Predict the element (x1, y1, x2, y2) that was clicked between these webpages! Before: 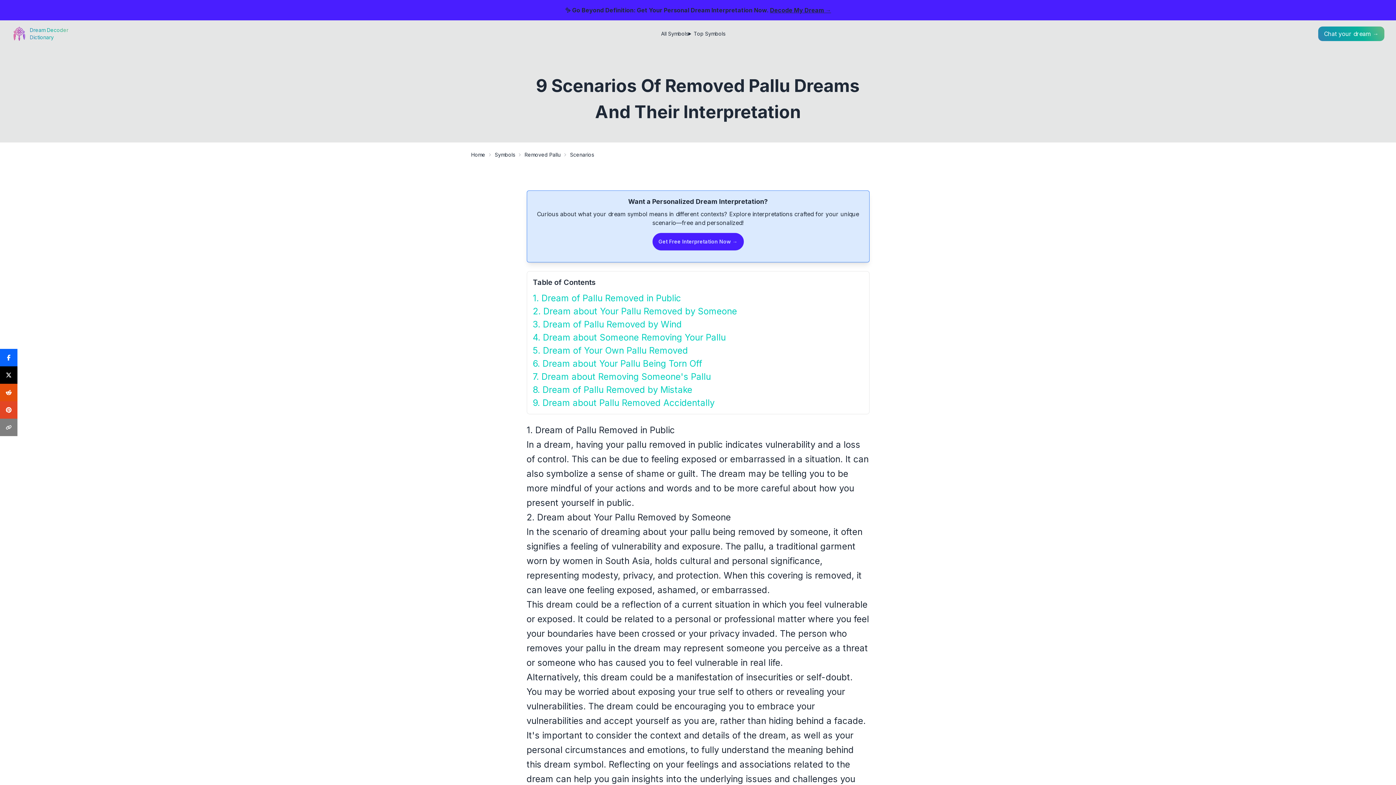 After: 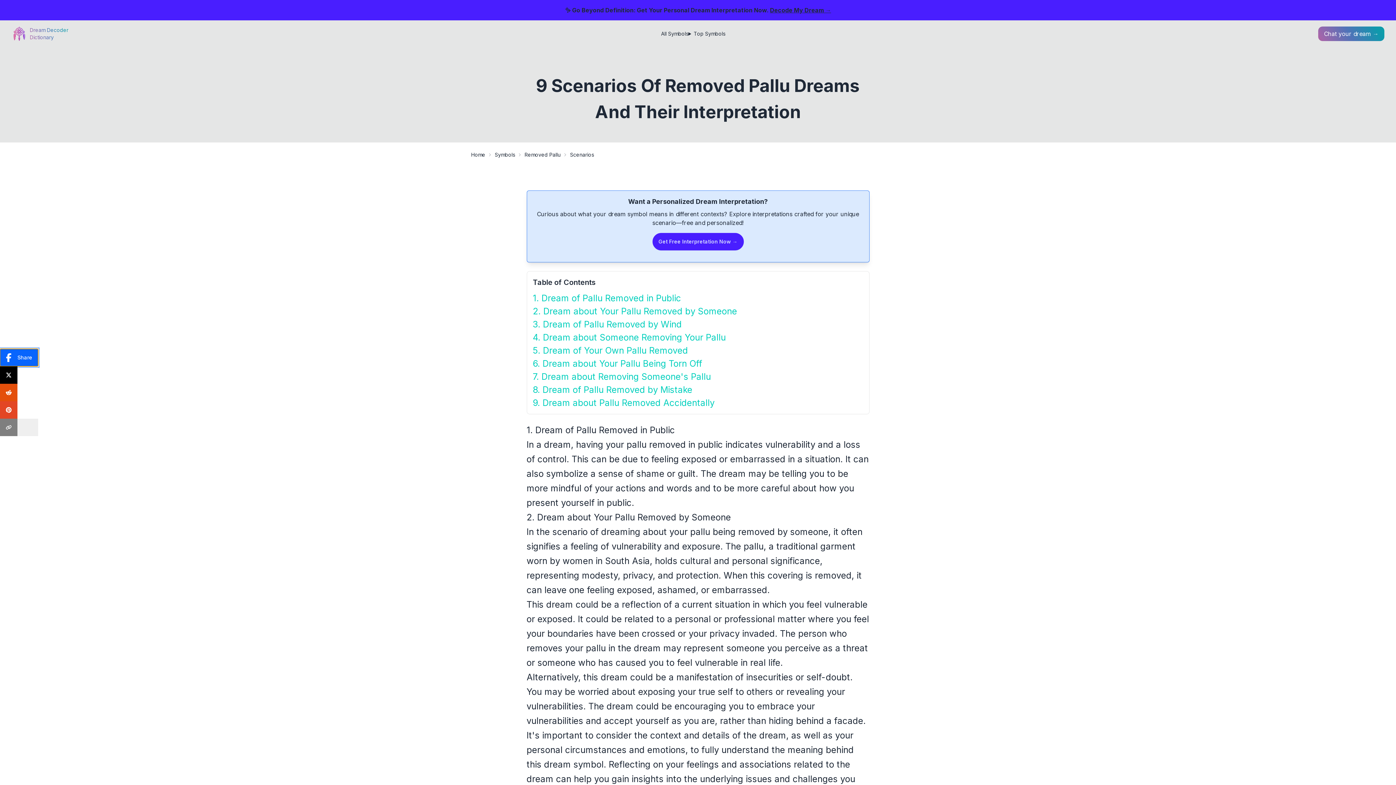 Action: bbox: (0, 349, 17, 366)